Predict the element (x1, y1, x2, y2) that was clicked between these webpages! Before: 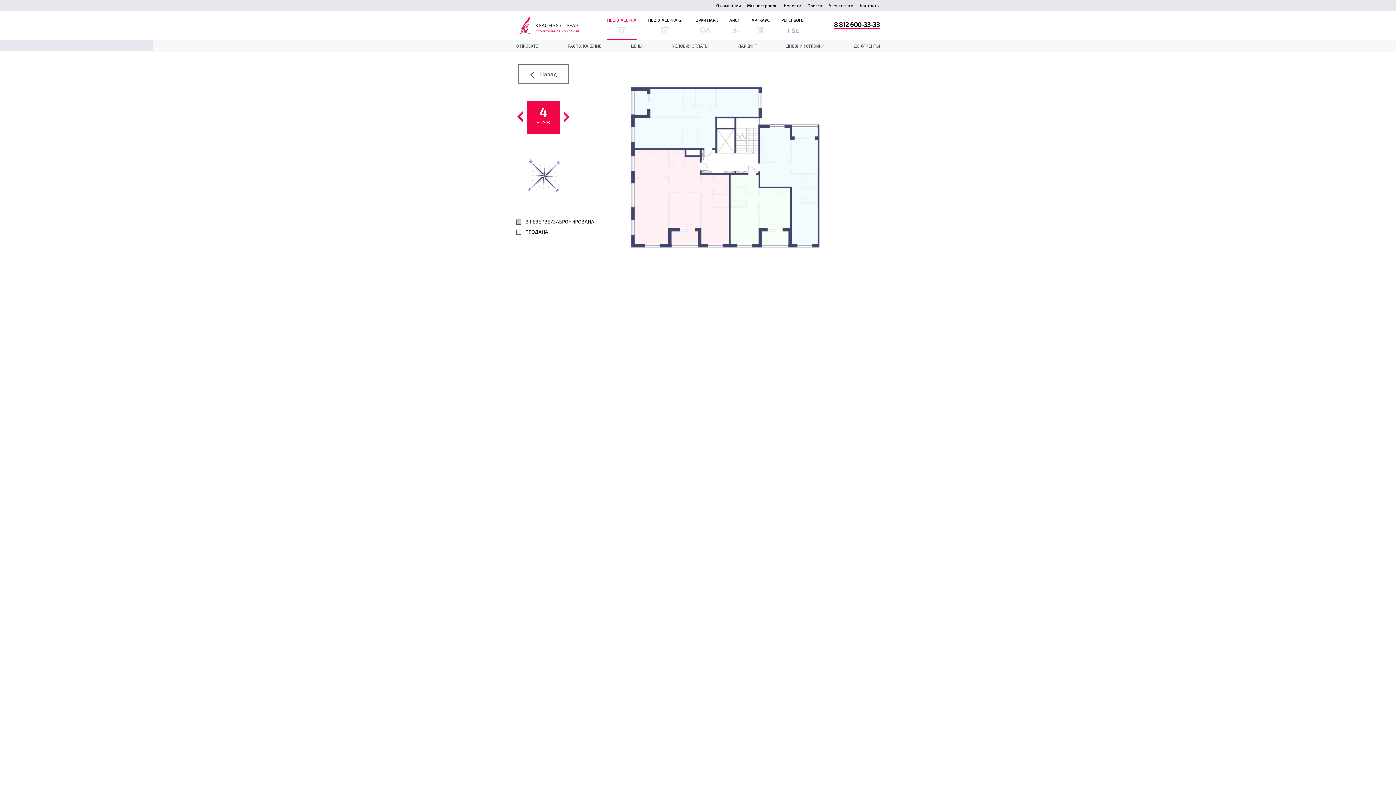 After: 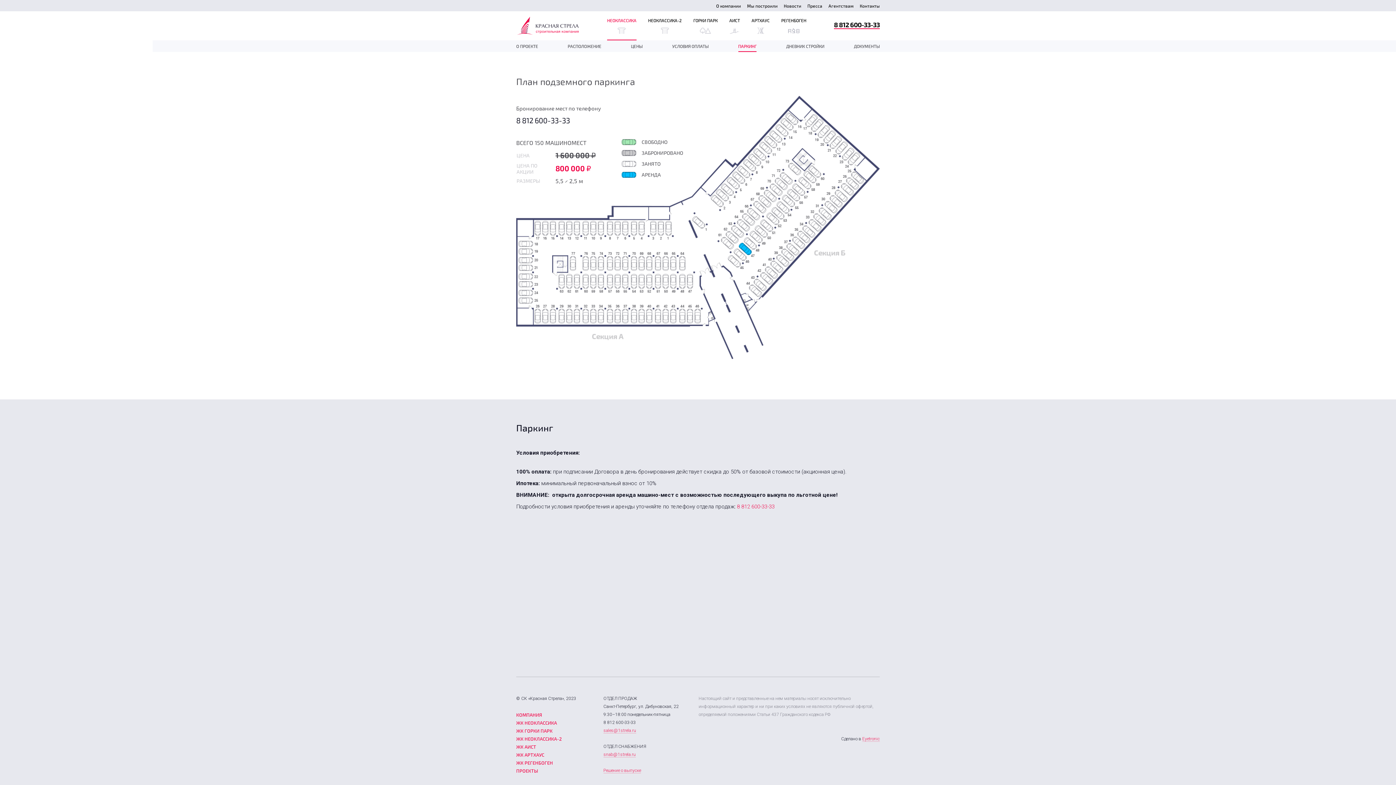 Action: bbox: (738, 40, 756, 51) label: ПАРКИНГ